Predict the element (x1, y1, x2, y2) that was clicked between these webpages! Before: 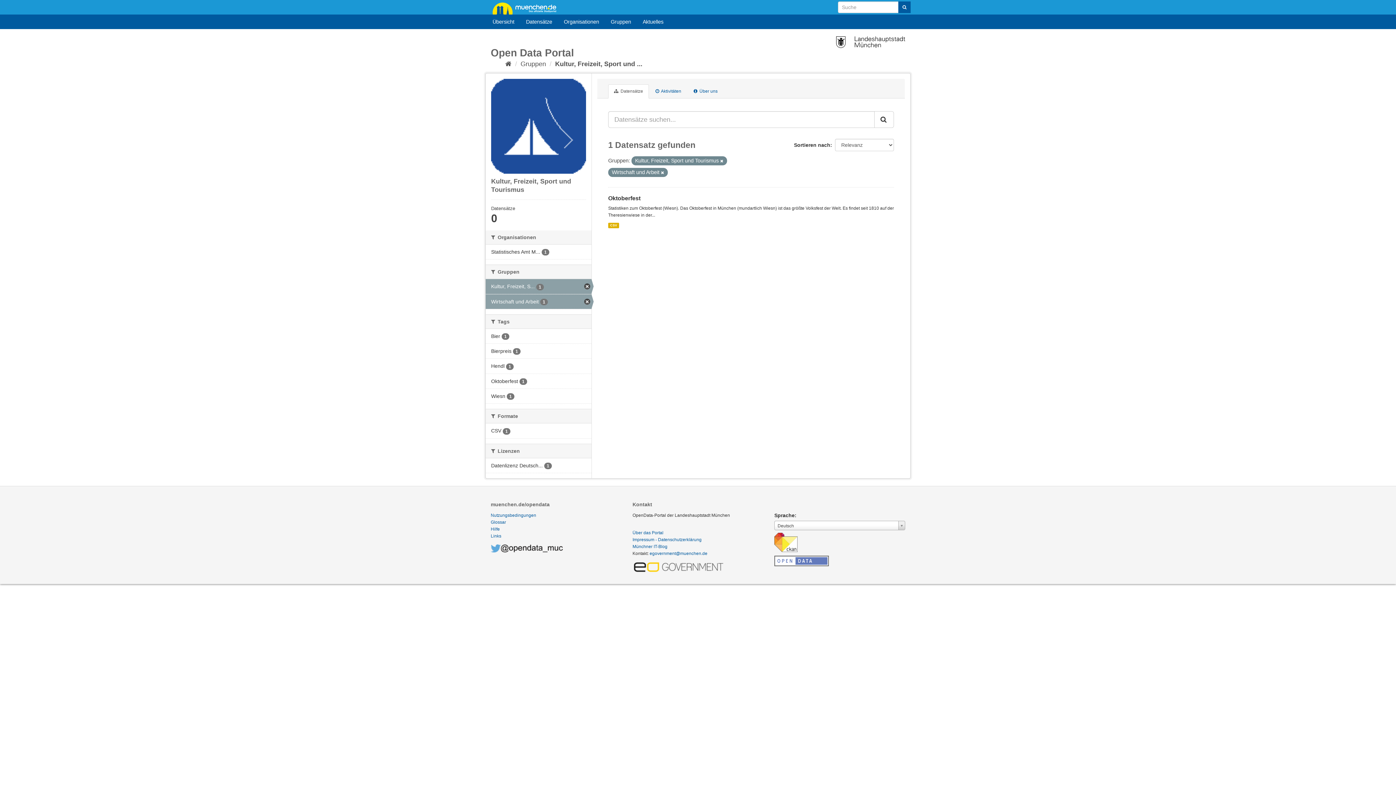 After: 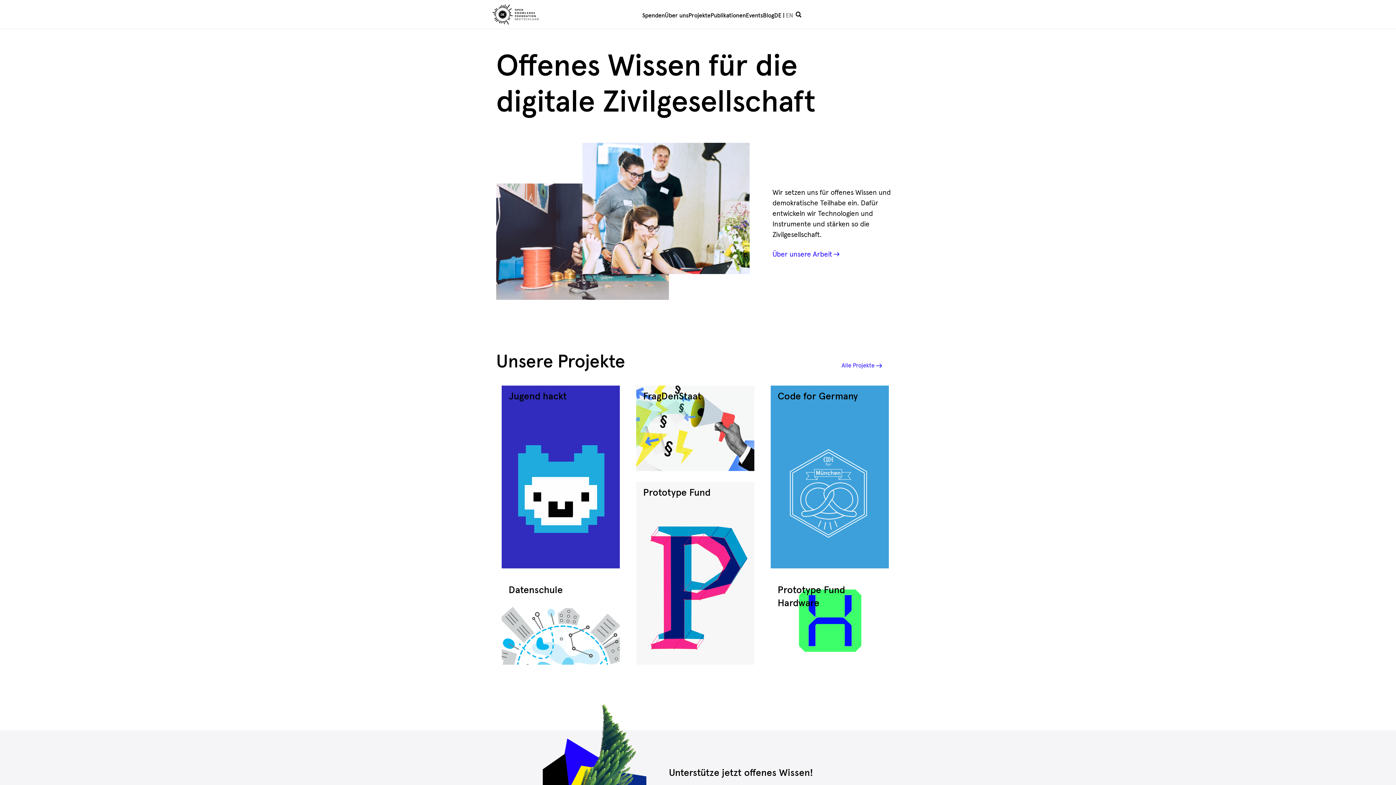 Action: bbox: (774, 556, 829, 561)